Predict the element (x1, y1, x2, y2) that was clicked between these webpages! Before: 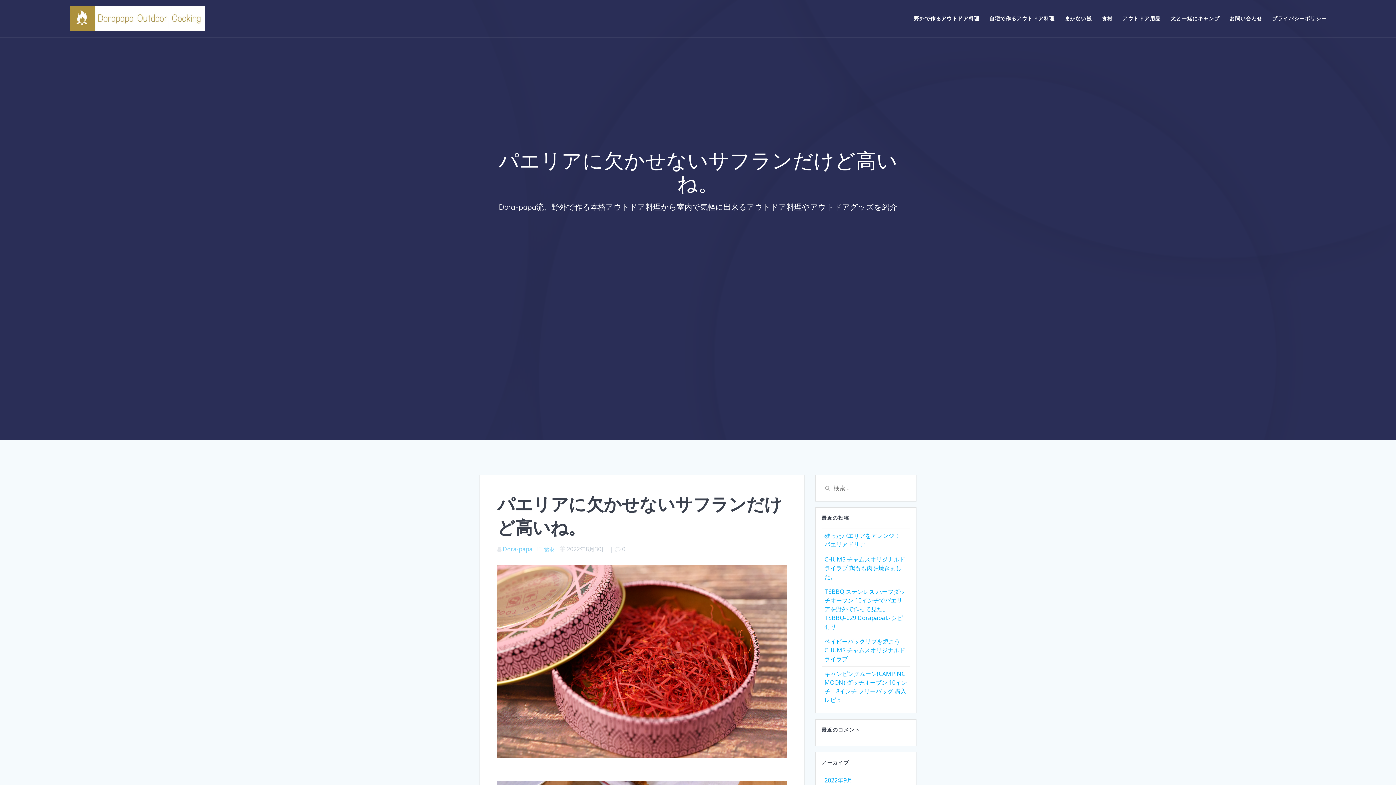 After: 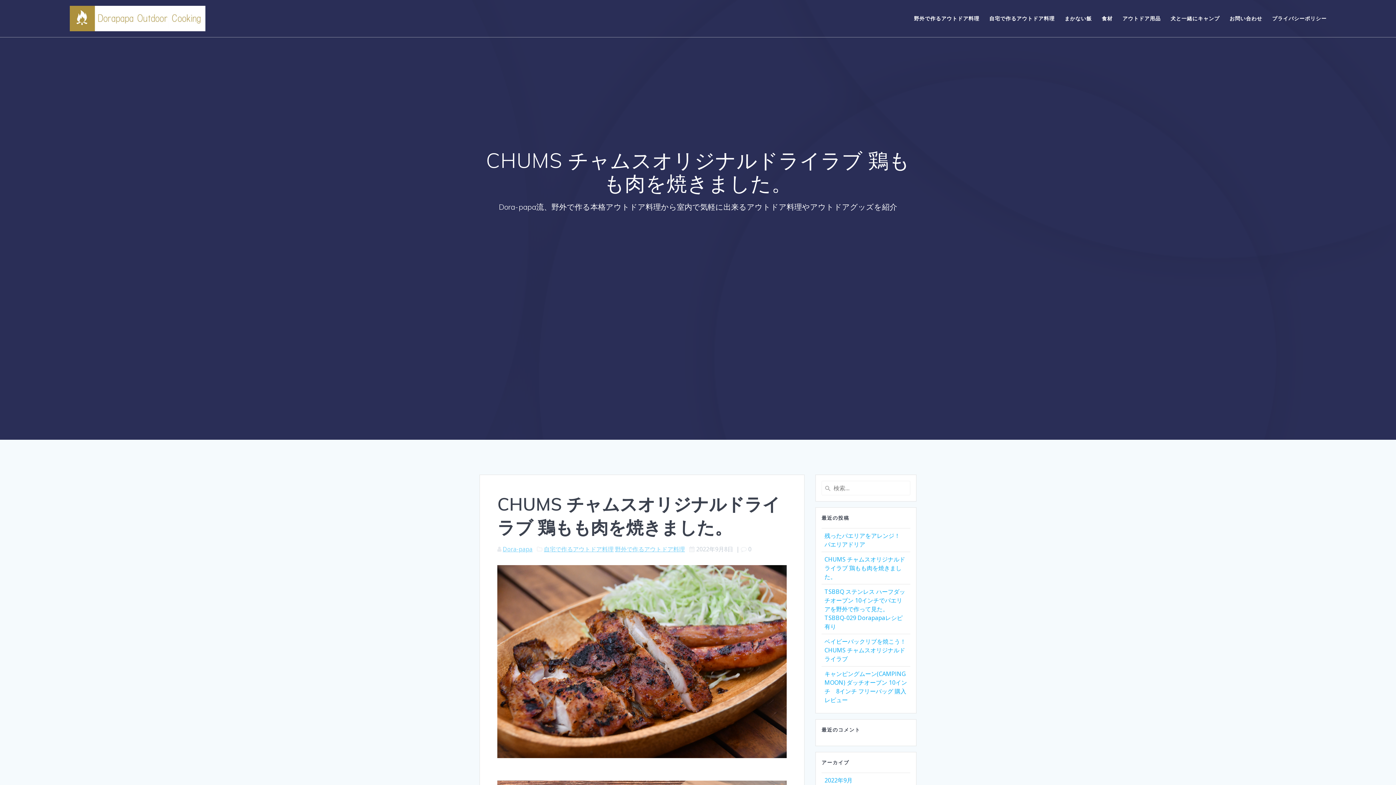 Action: label: CHUMS チャムスオリジナルドライラブ 鶏もも肉を焼きました。 bbox: (824, 555, 905, 581)